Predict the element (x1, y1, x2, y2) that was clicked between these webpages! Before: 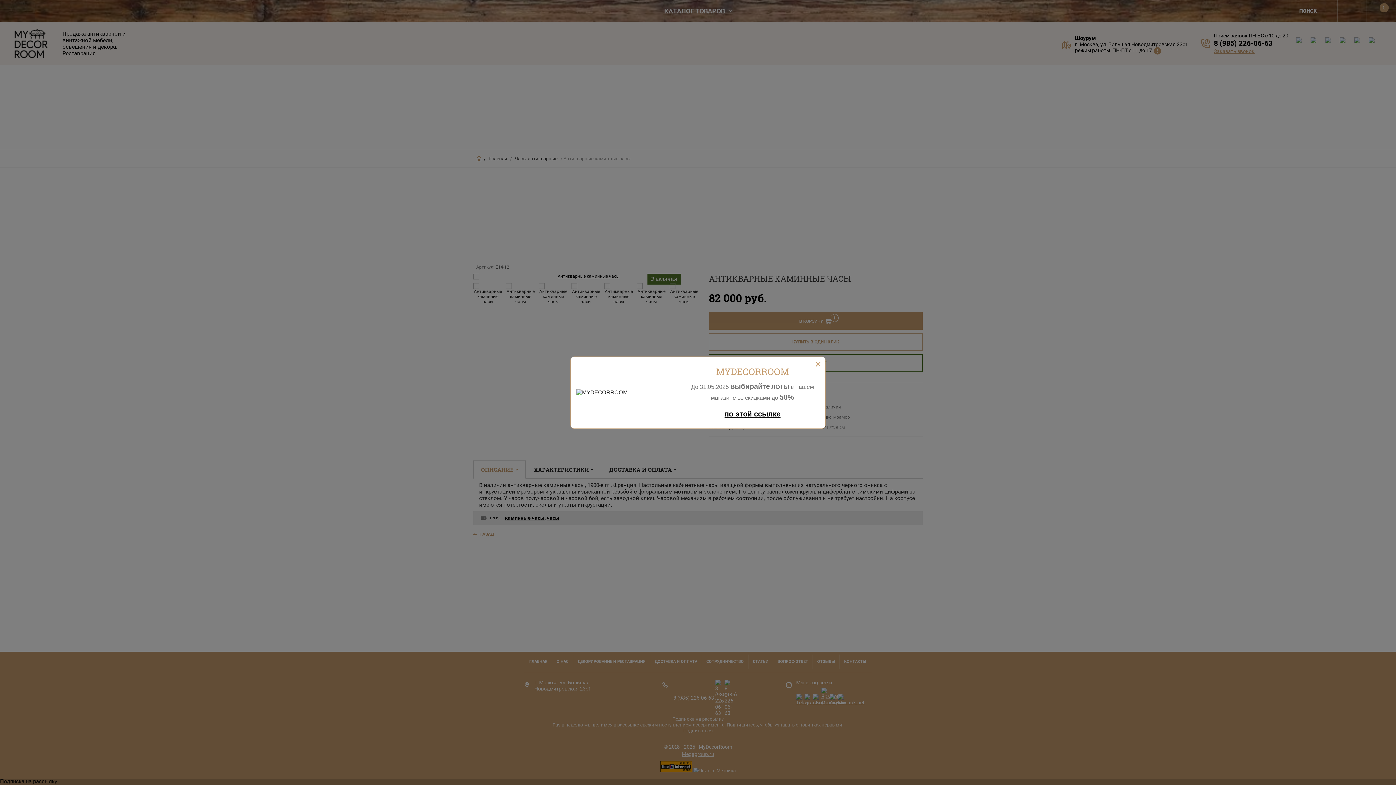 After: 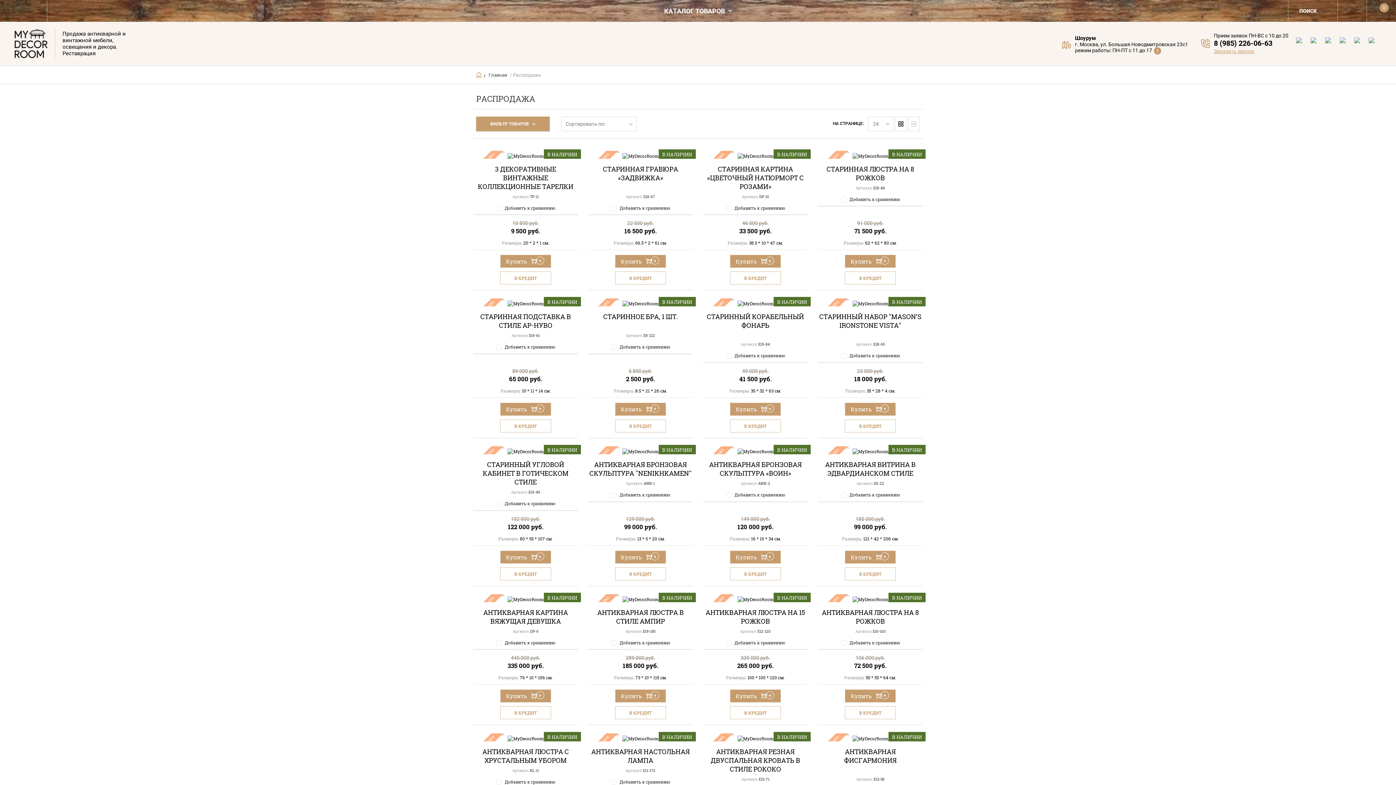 Action: bbox: (724, 411, 780, 417) label: по этой ссылке